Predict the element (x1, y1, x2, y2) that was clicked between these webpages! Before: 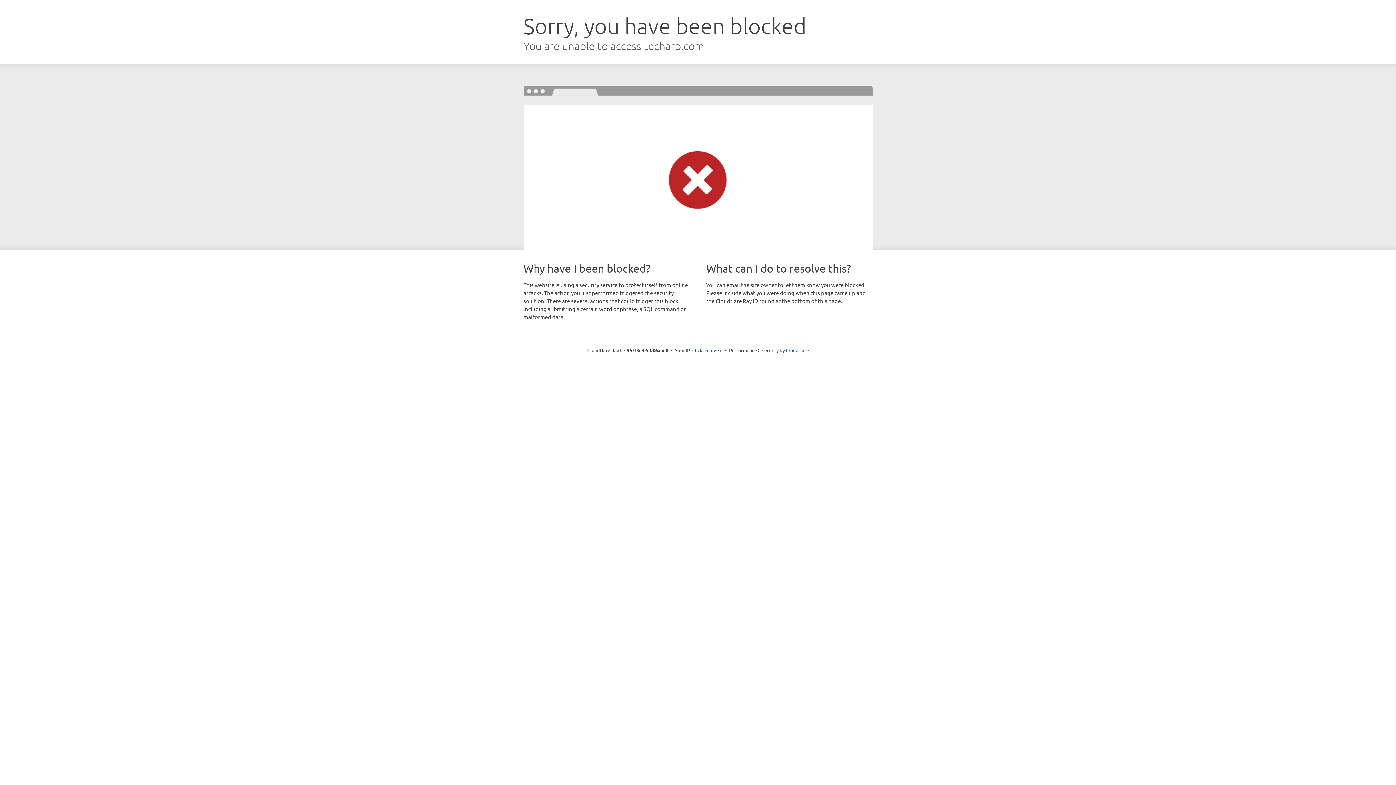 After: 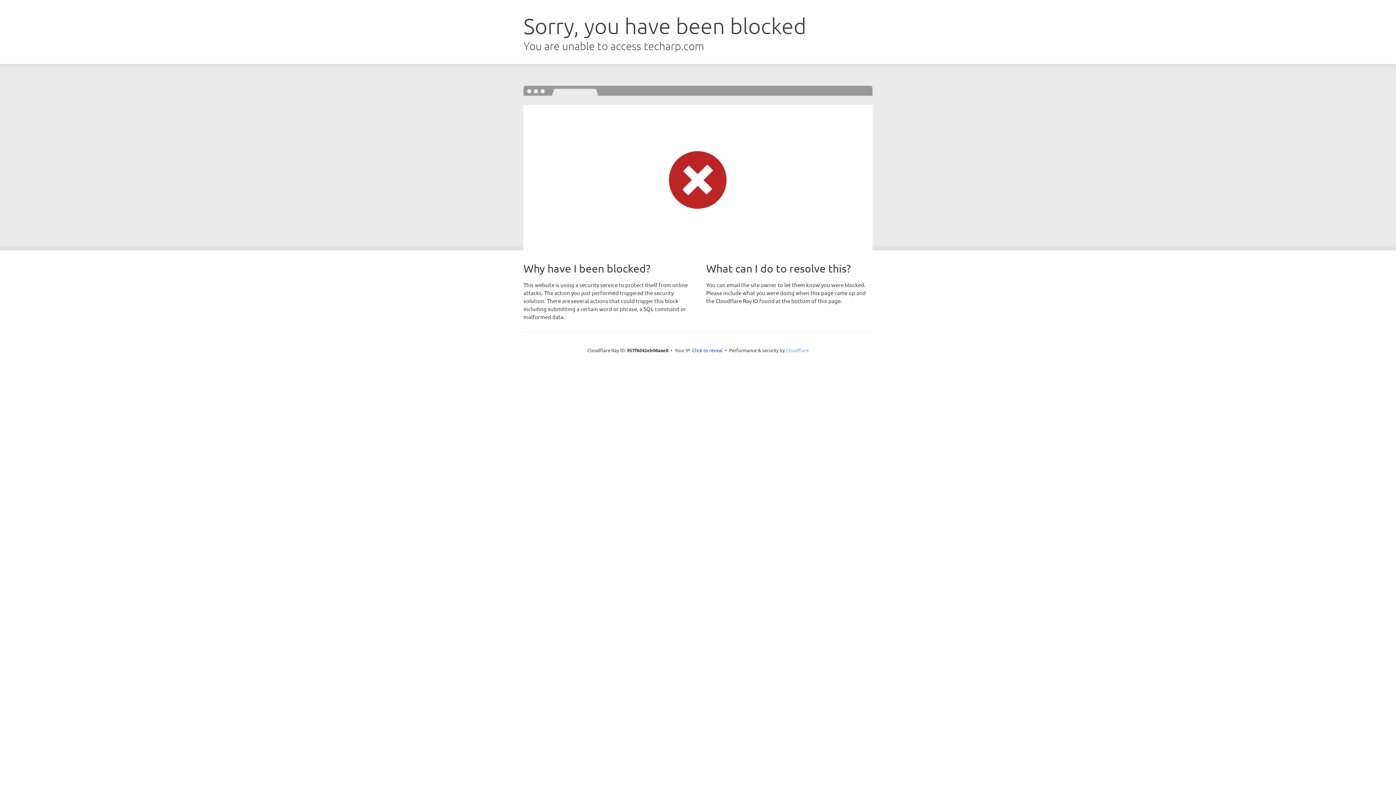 Action: bbox: (786, 347, 808, 353) label: Cloudflare